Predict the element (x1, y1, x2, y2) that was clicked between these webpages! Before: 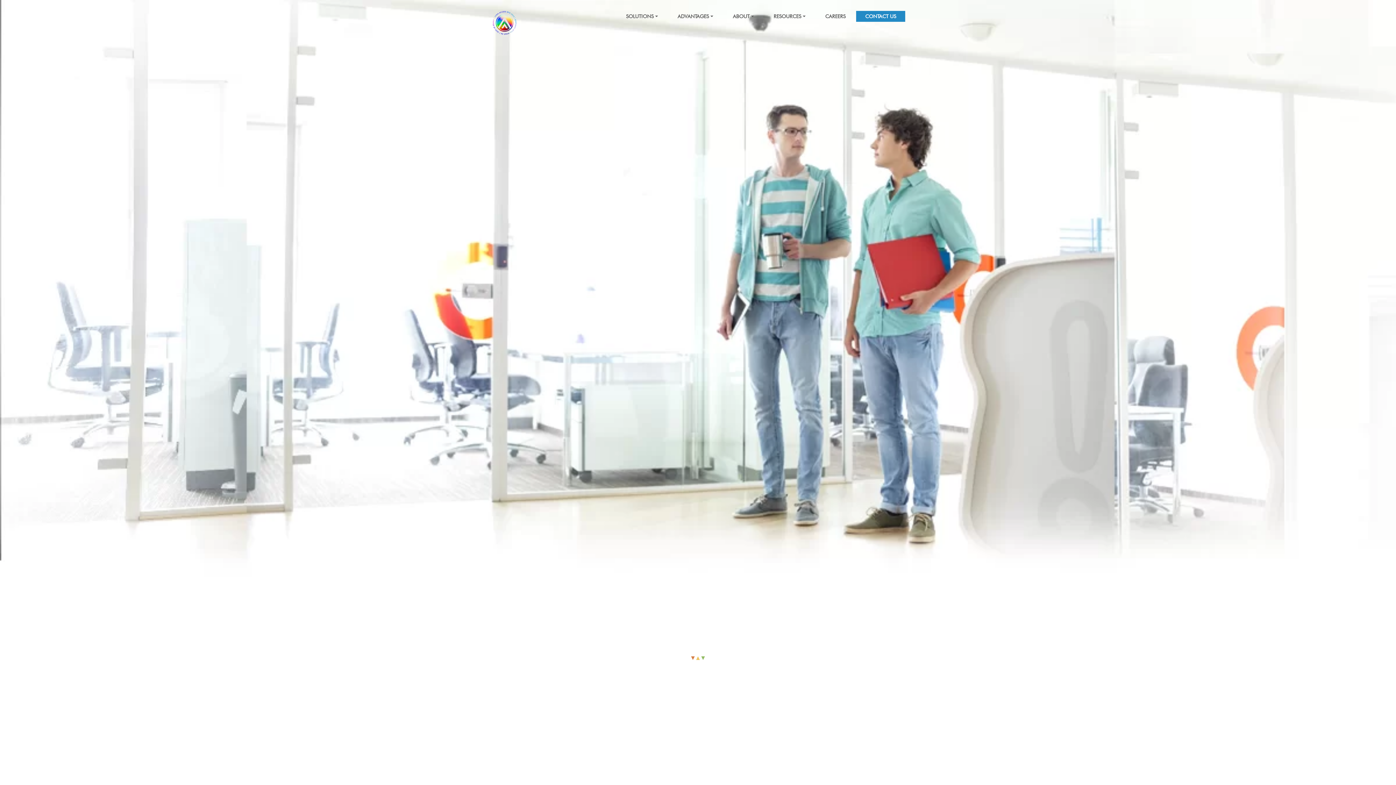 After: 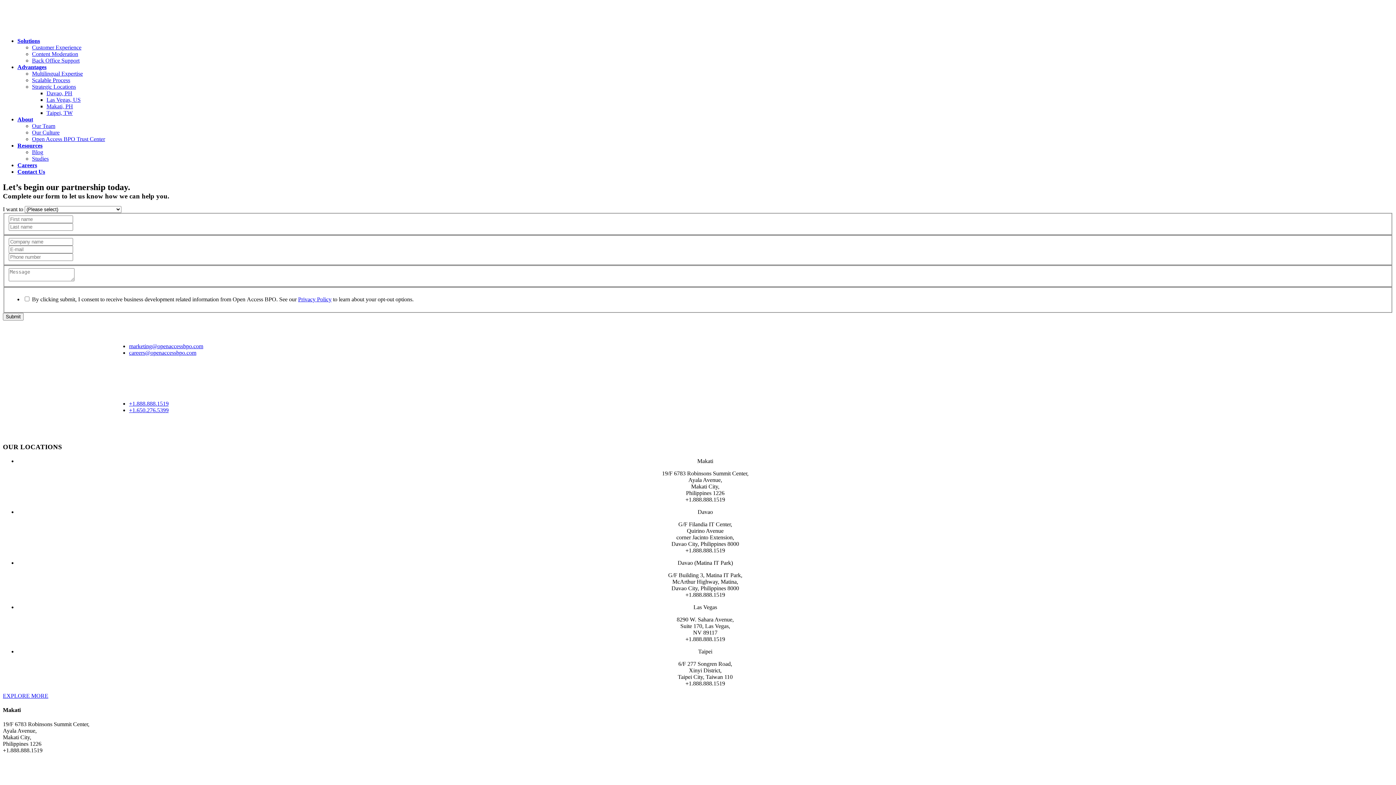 Action: bbox: (856, 10, 905, 21) label: CONTACT US